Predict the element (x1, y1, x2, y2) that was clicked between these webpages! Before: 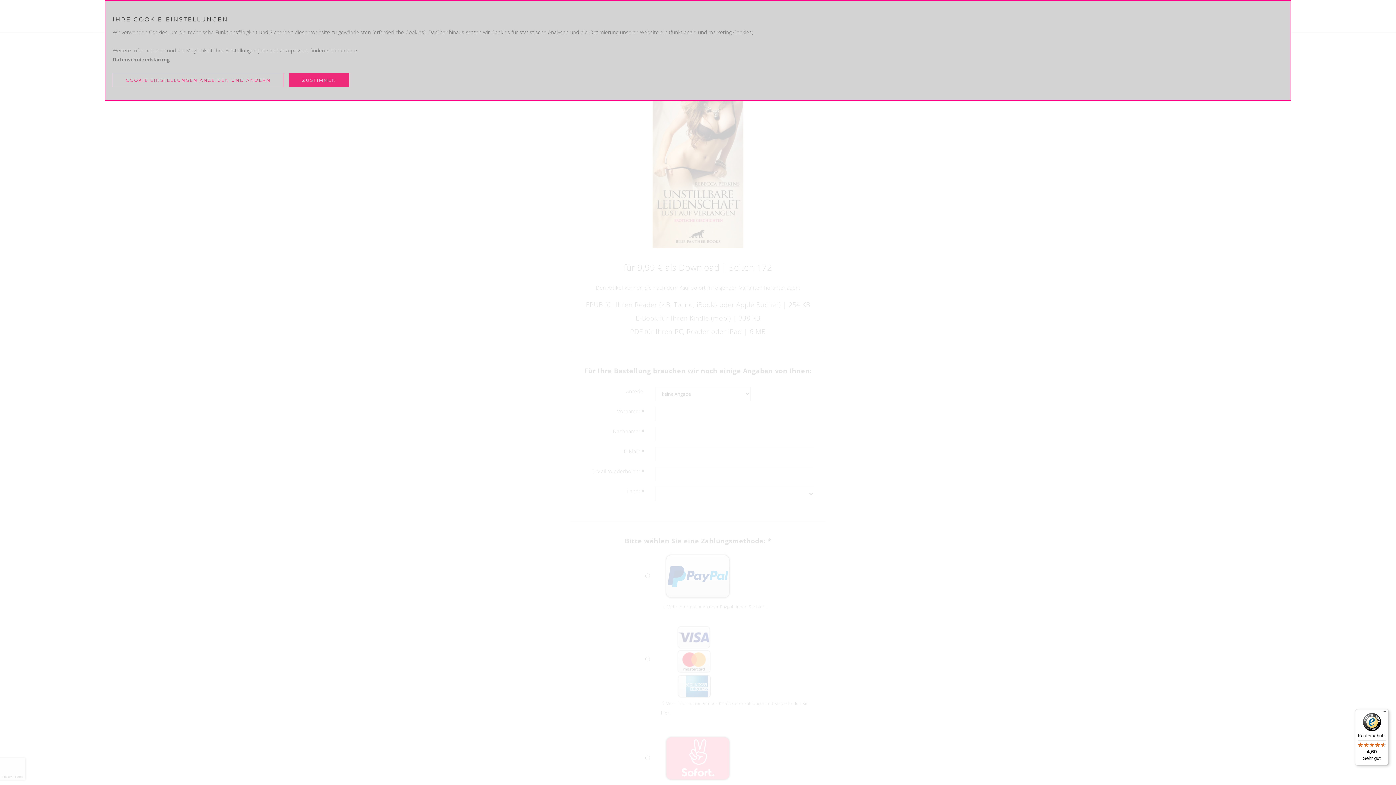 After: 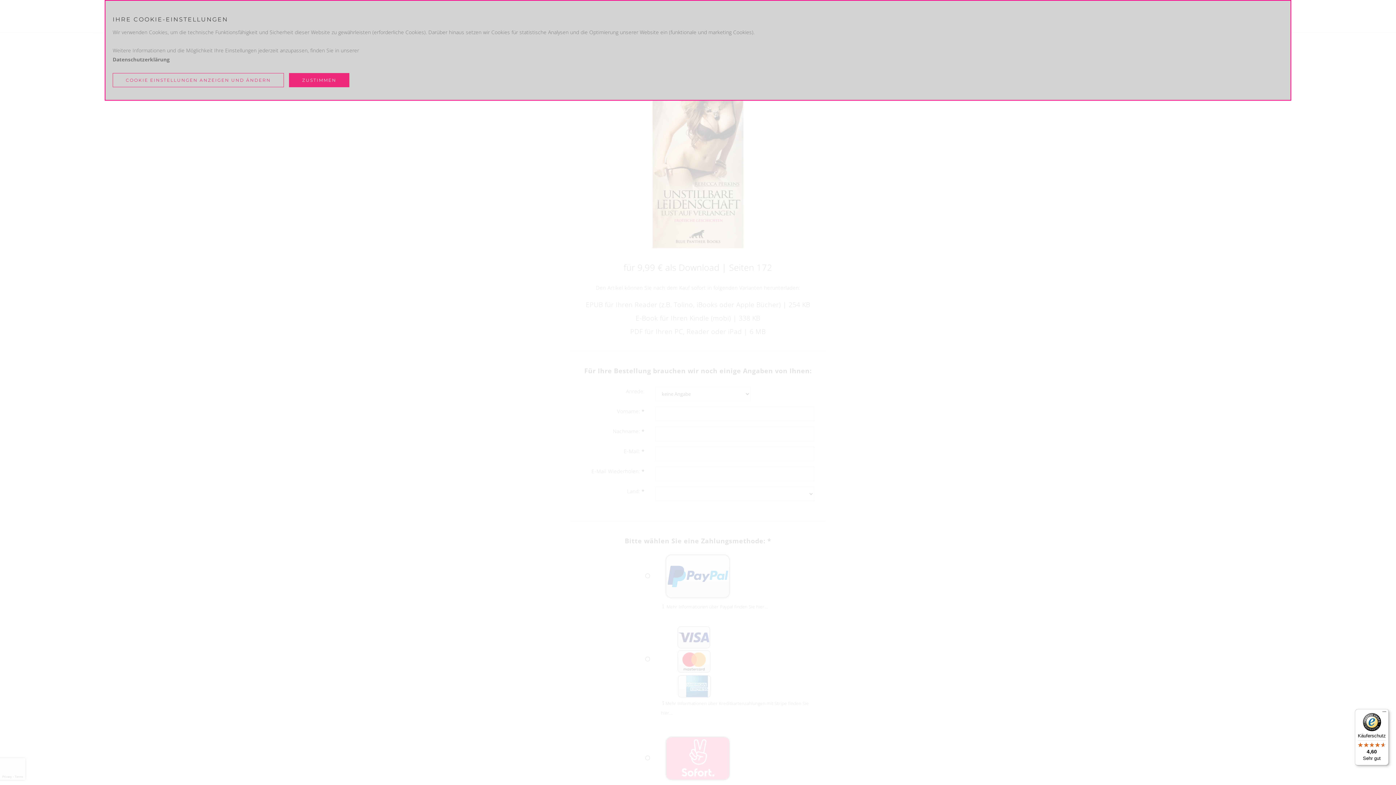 Action: label: Käuferschutz

4,60

Sehr gut bbox: (1355, 709, 1389, 765)